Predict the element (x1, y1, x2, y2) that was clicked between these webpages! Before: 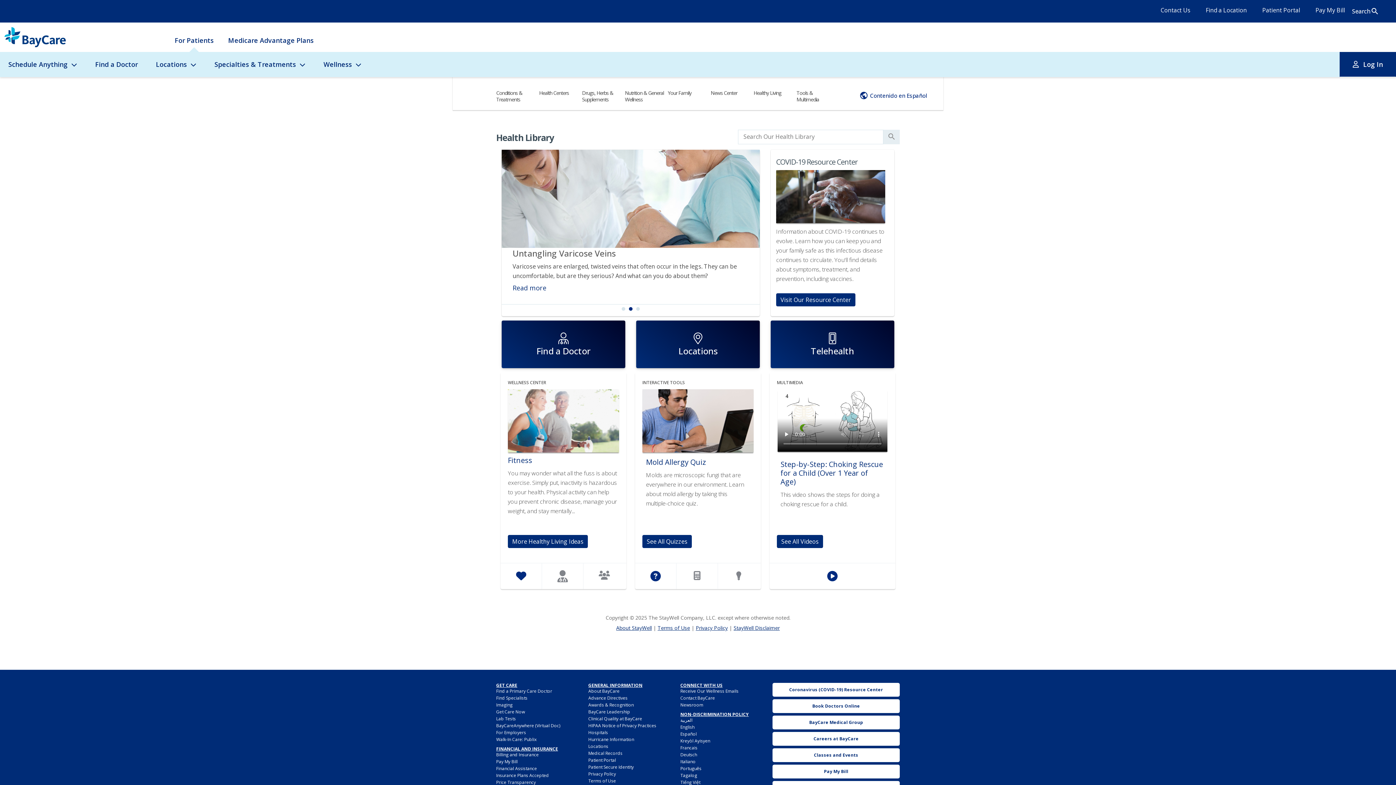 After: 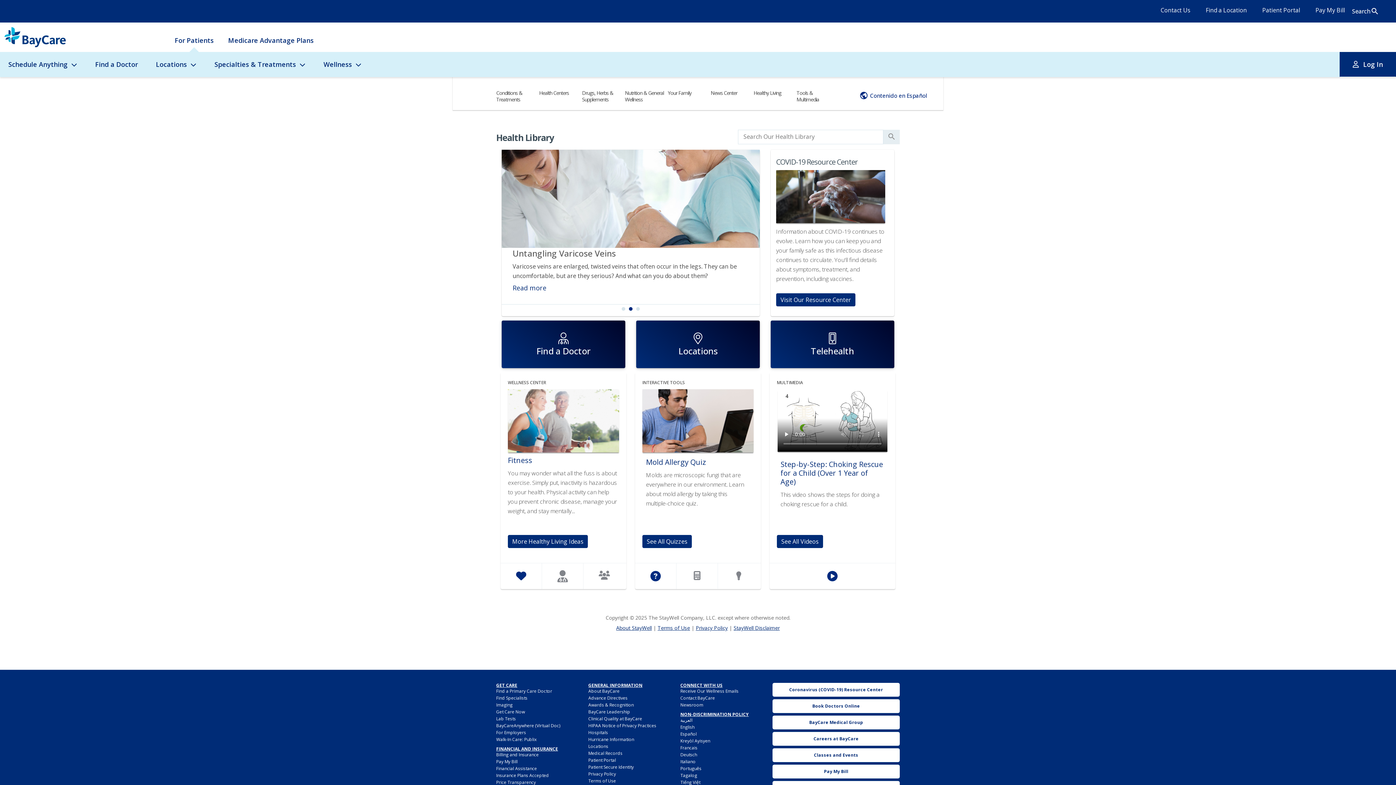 Action: bbox: (629, 307, 632, 310) label: 2